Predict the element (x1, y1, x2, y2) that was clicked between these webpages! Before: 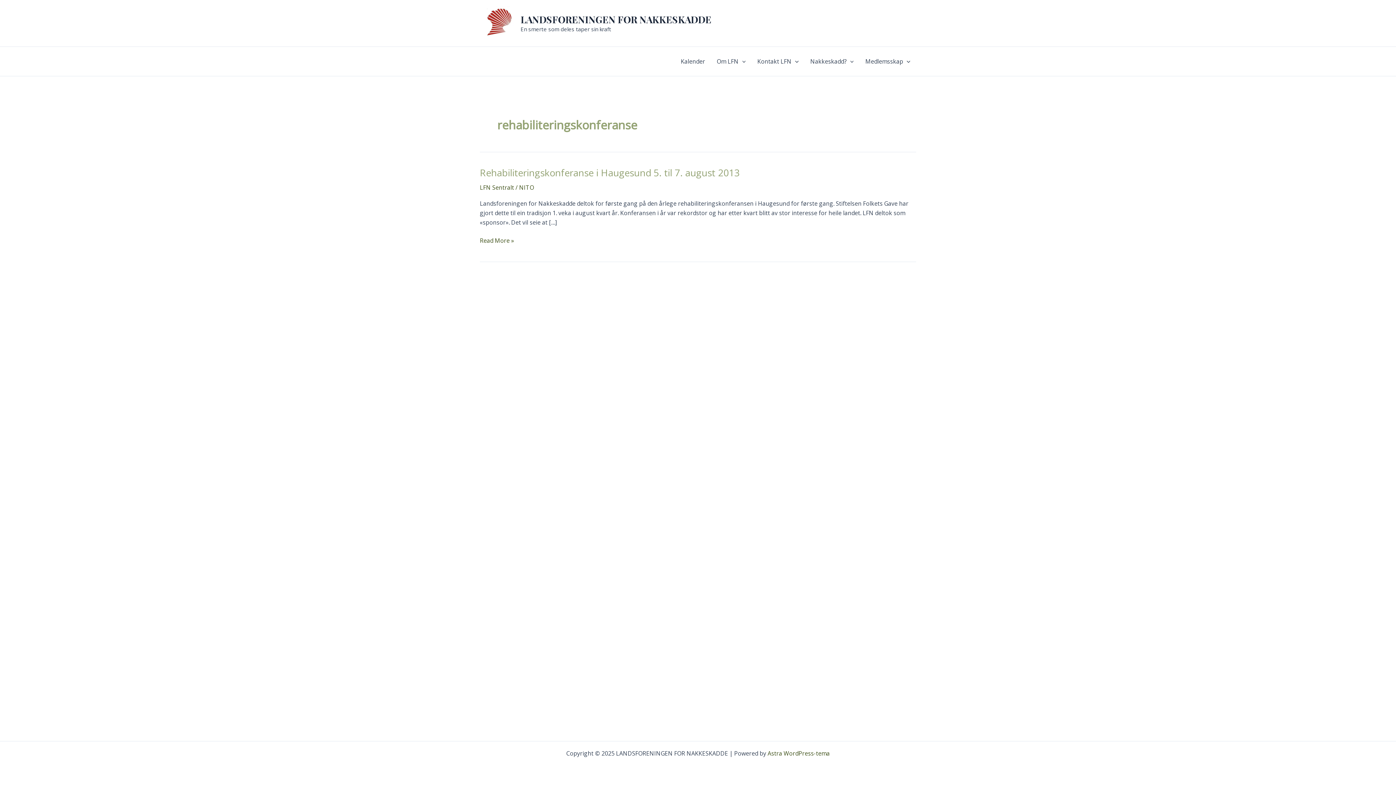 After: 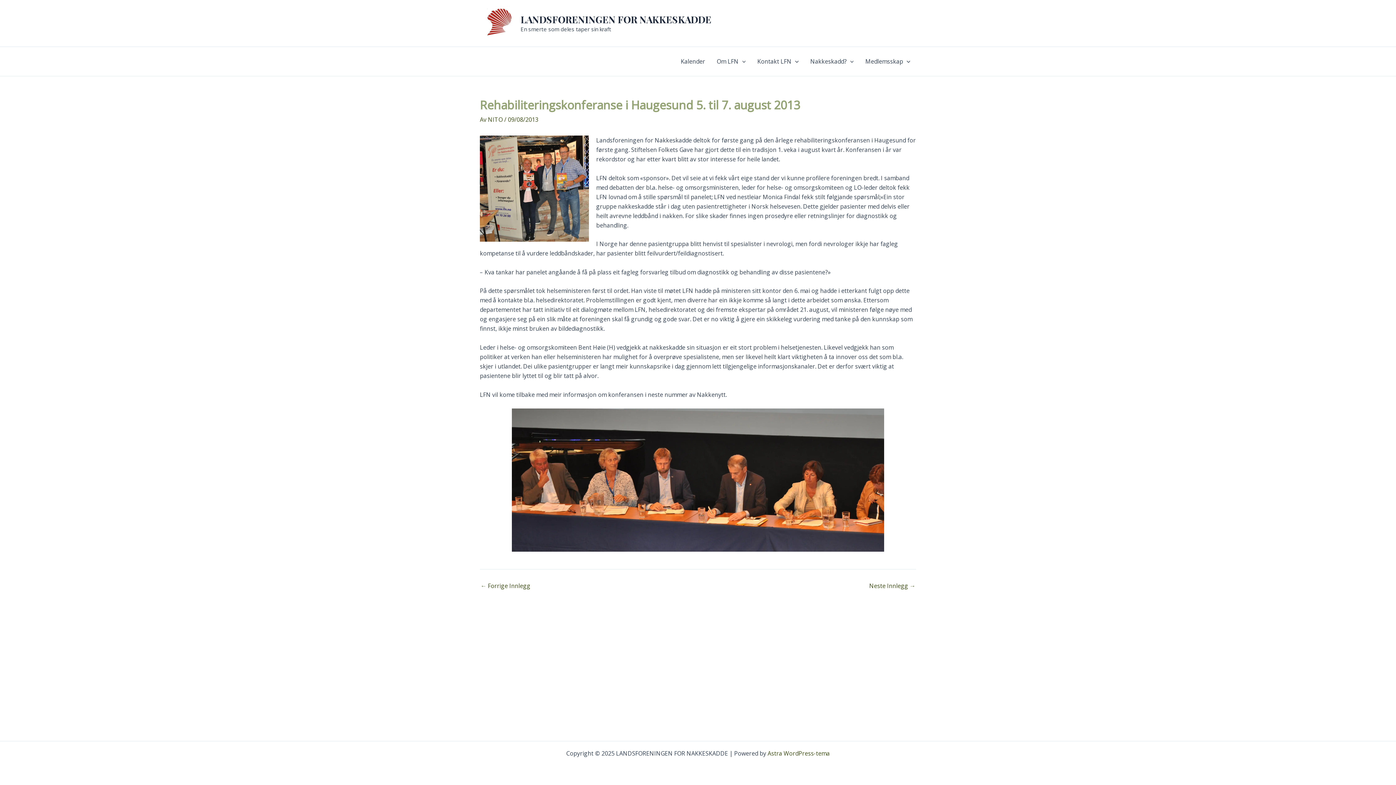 Action: bbox: (480, 166, 740, 179) label: Rehabiliteringskonferanse i Haugesund 5. til 7. august 2013